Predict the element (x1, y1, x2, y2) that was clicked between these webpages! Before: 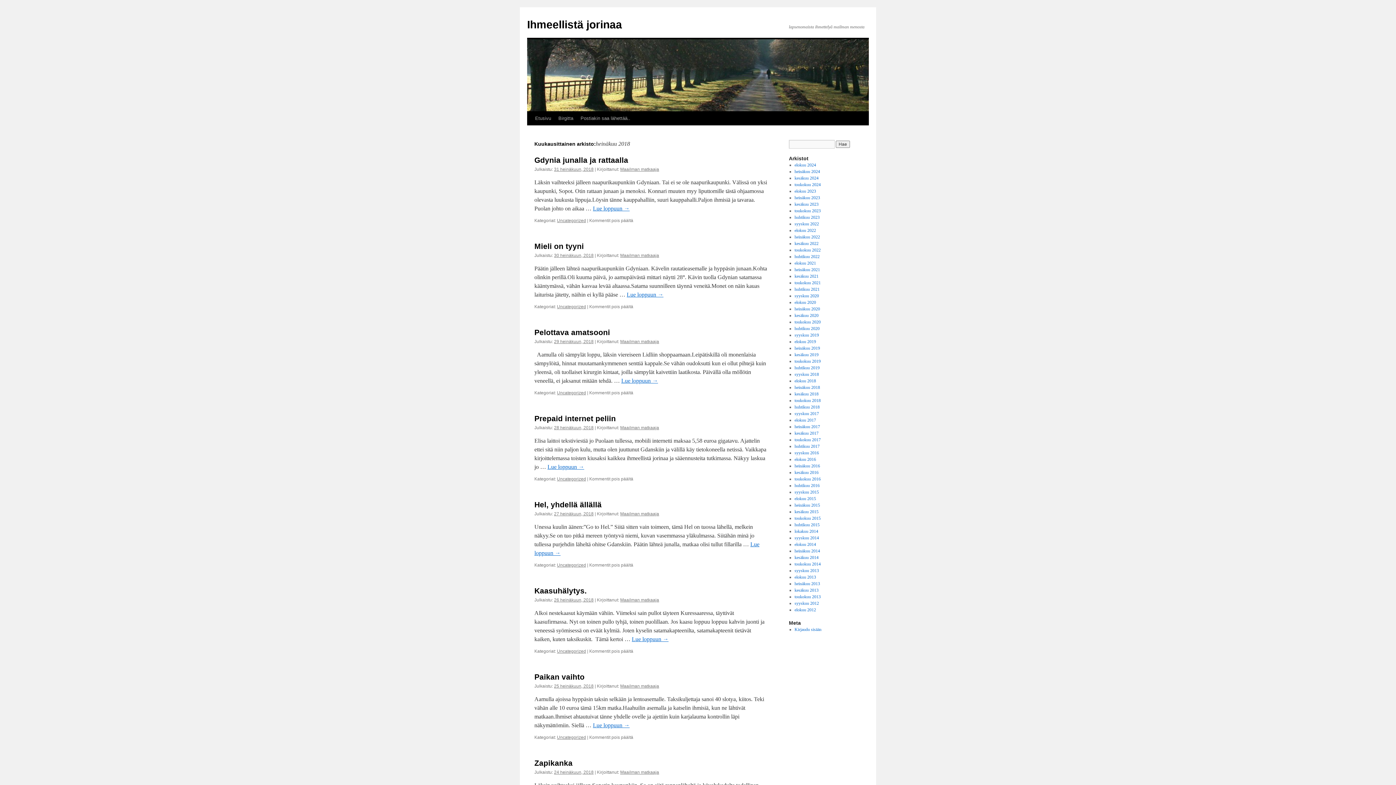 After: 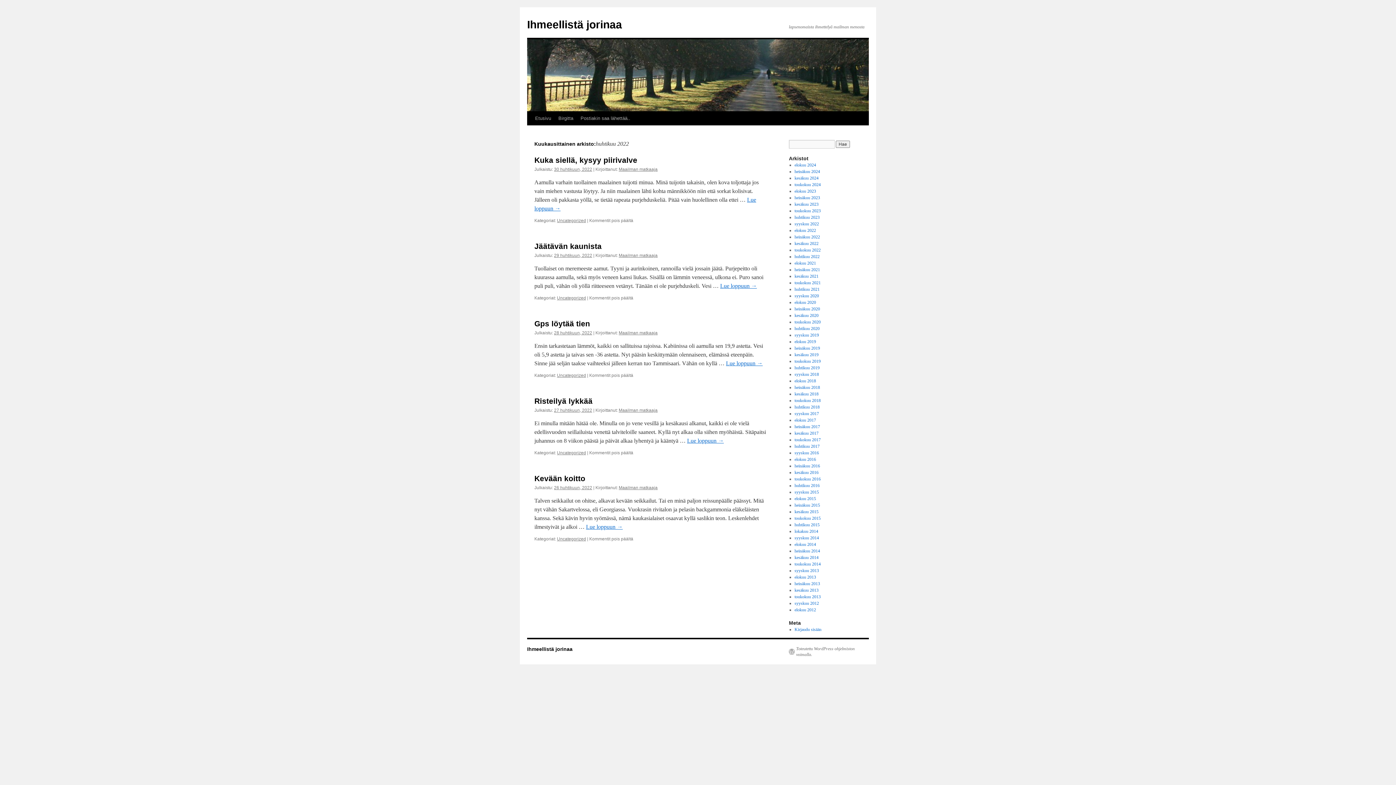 Action: label: huhtikuu 2022 bbox: (794, 254, 819, 259)